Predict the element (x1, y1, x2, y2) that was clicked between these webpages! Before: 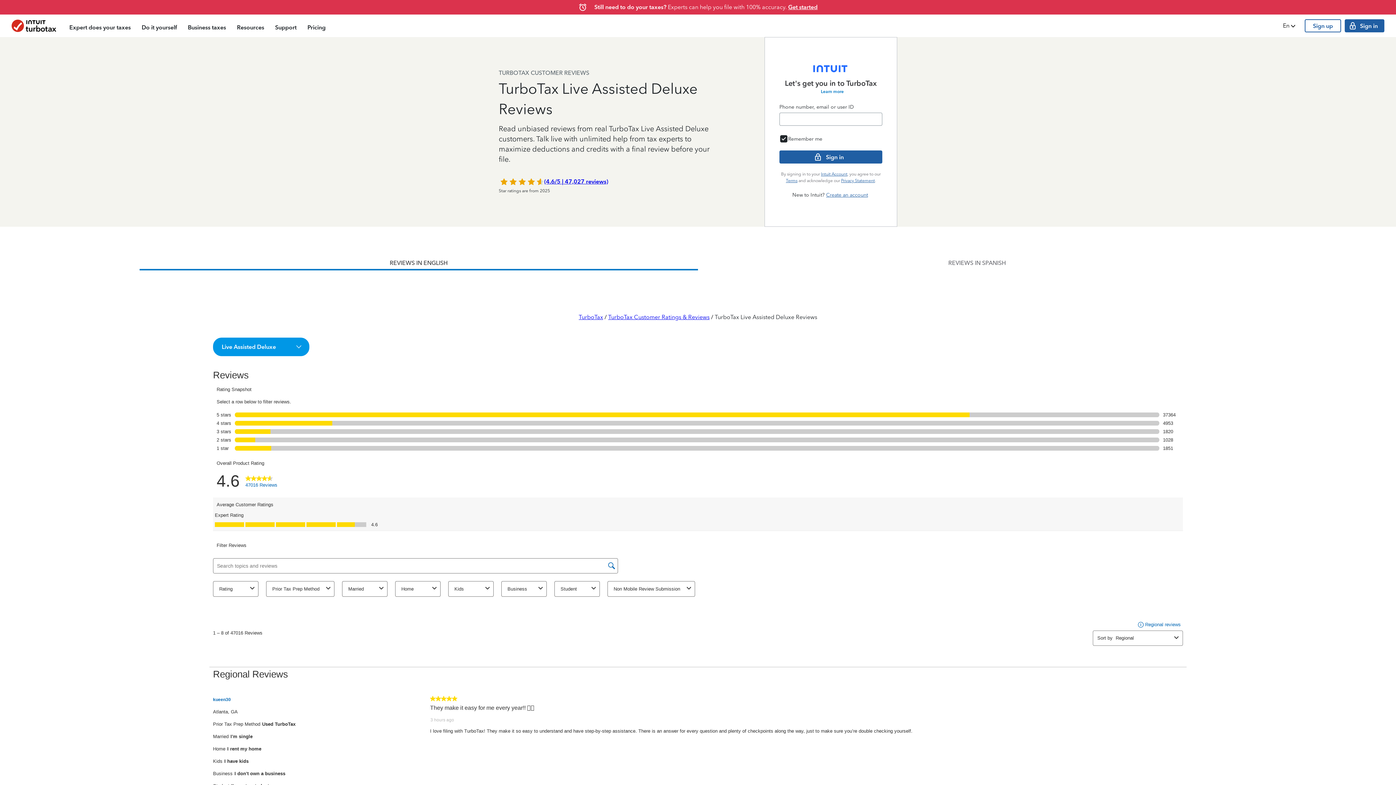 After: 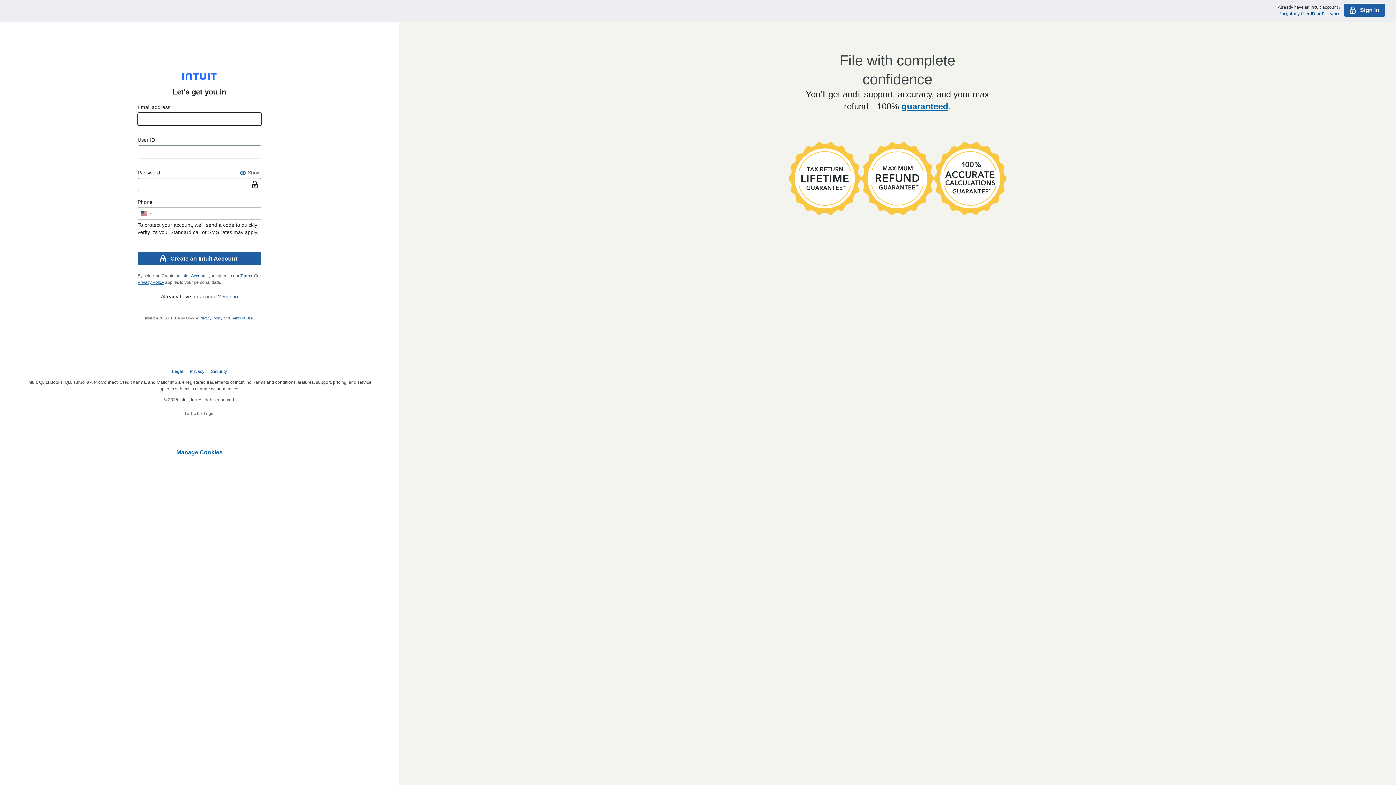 Action: bbox: (1305, 19, 1341, 32) label: Sign up